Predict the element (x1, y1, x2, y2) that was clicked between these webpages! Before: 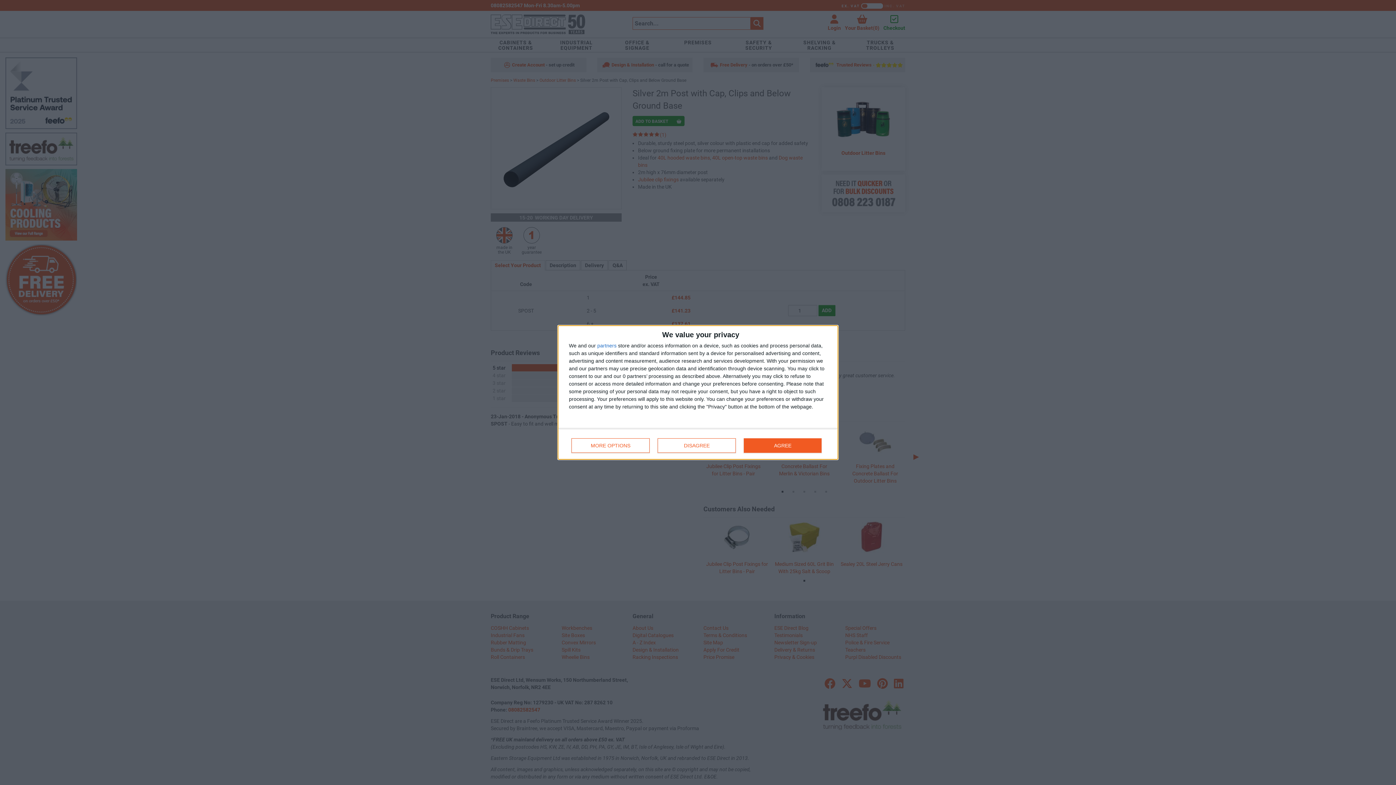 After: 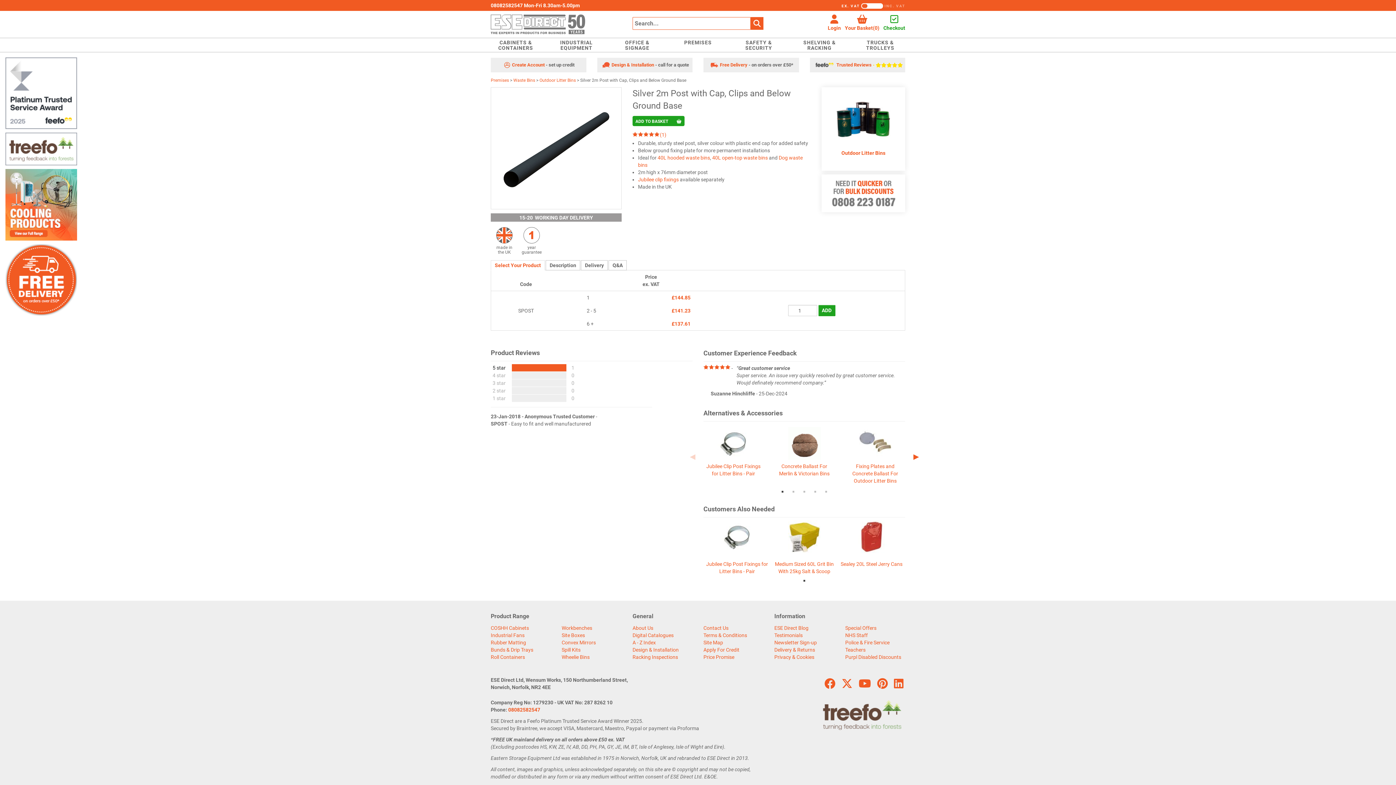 Action: bbox: (744, 438, 821, 453) label: AGREE